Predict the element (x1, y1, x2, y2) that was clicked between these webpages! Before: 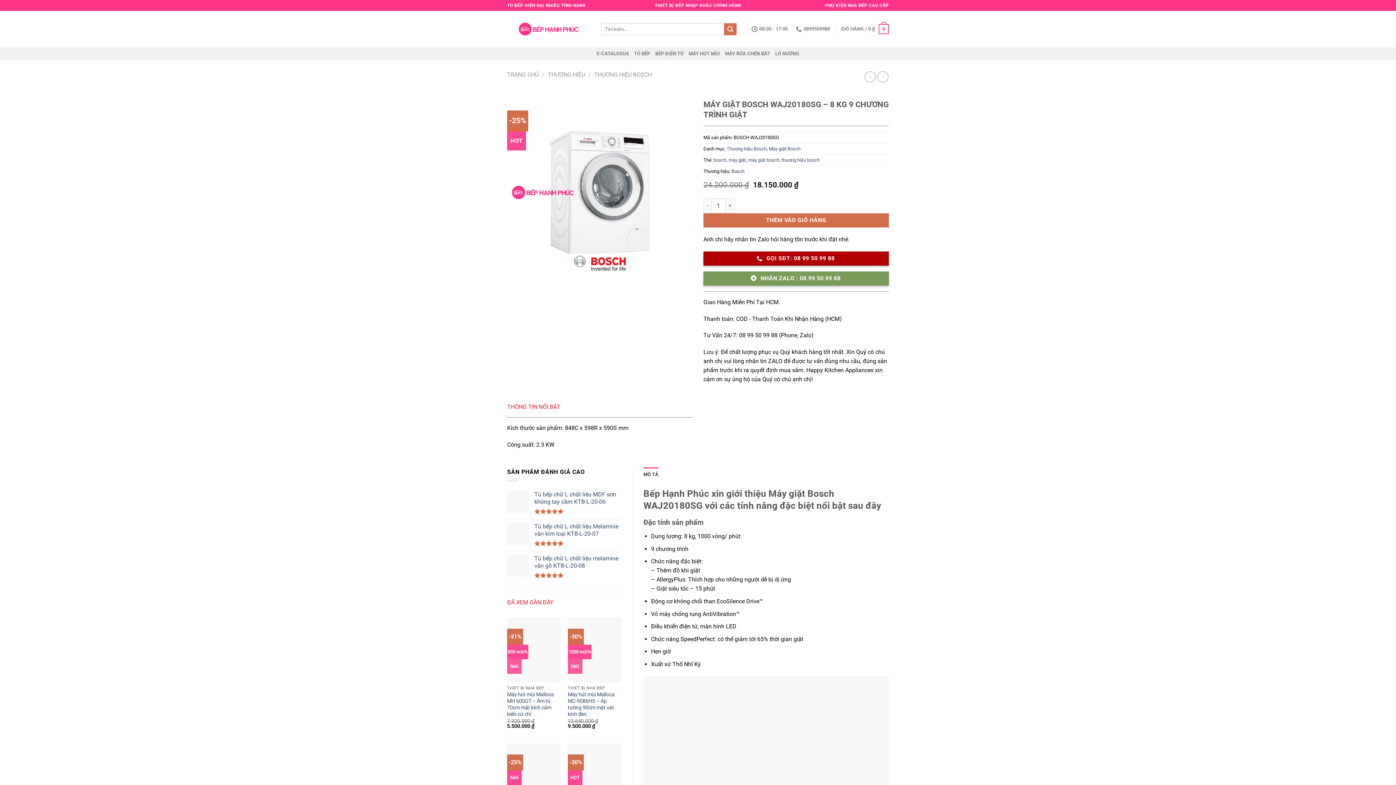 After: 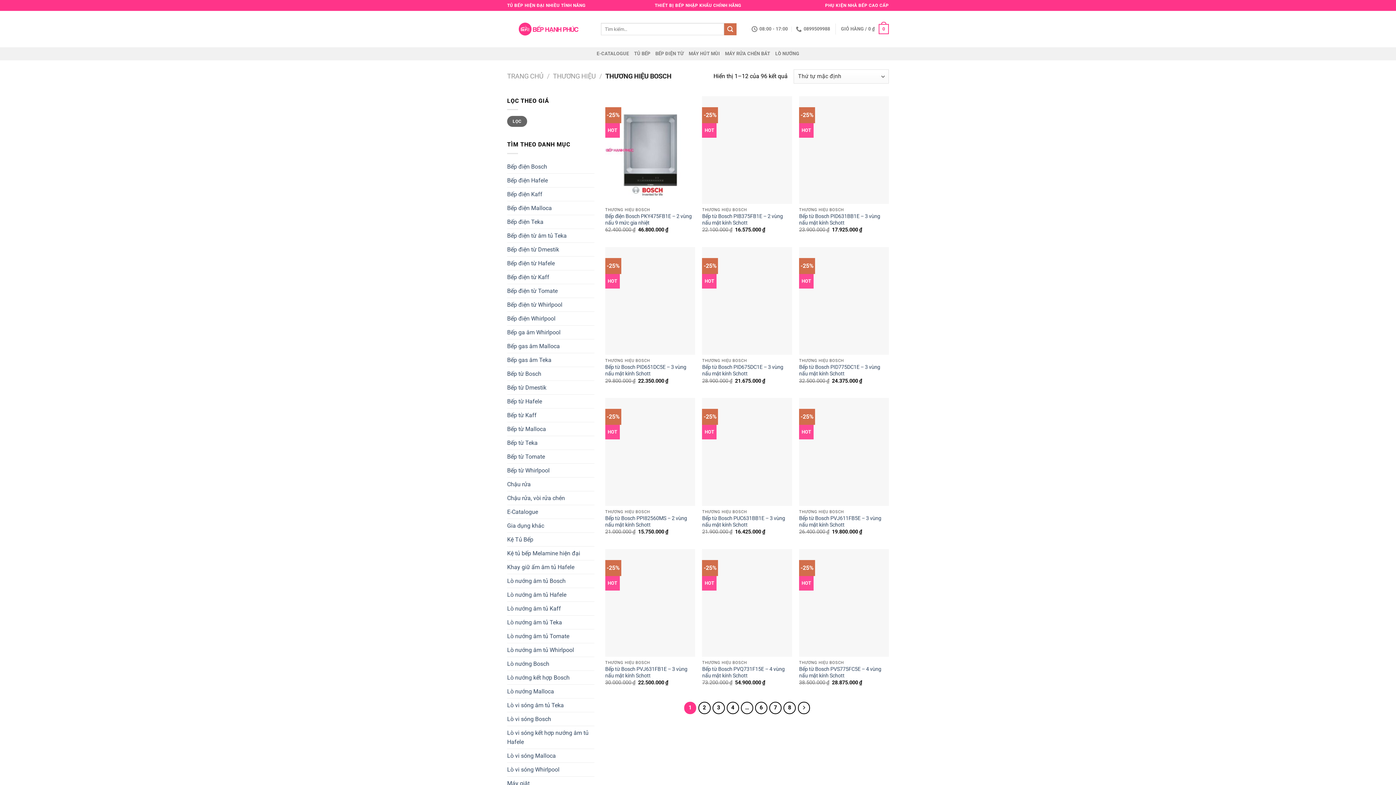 Action: label: Thương hiệu Bosch bbox: (726, 146, 766, 151)